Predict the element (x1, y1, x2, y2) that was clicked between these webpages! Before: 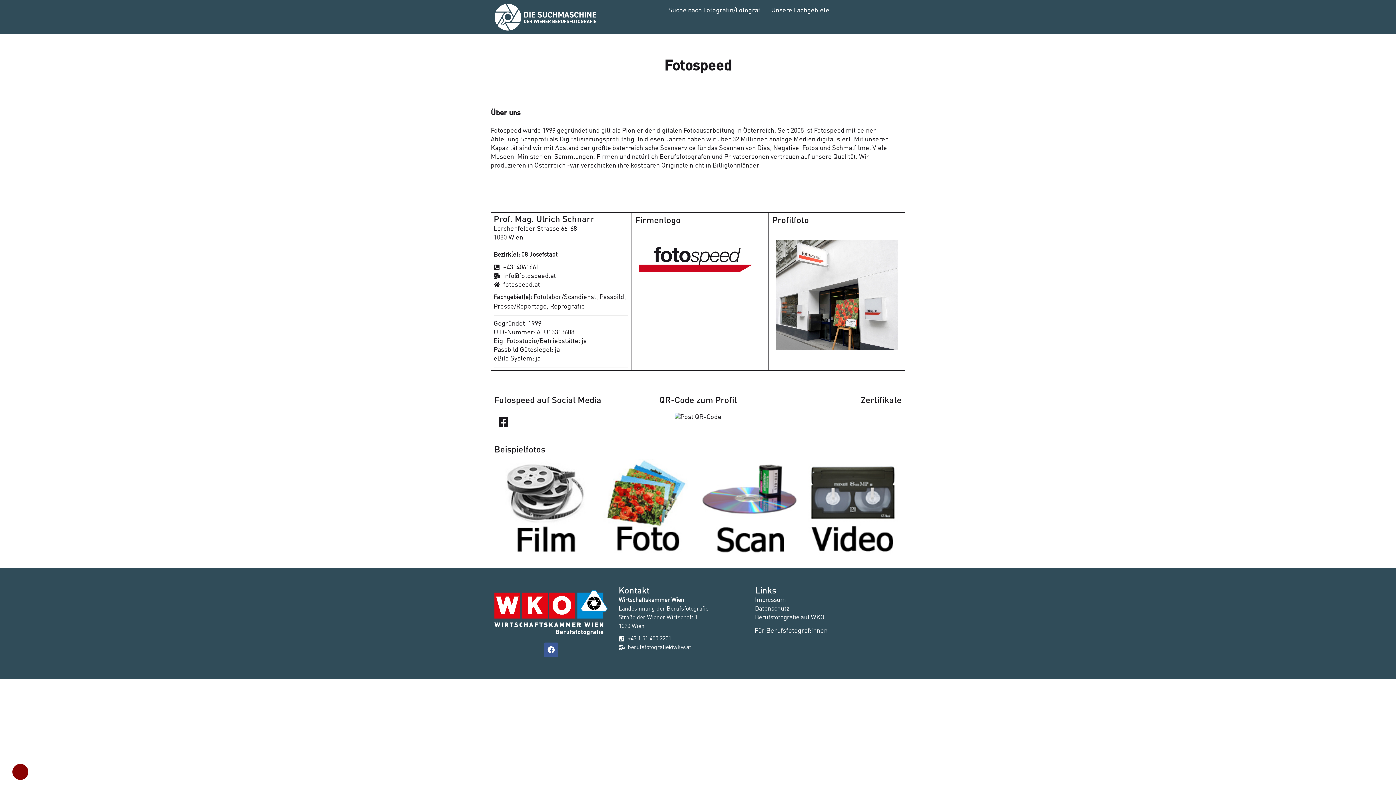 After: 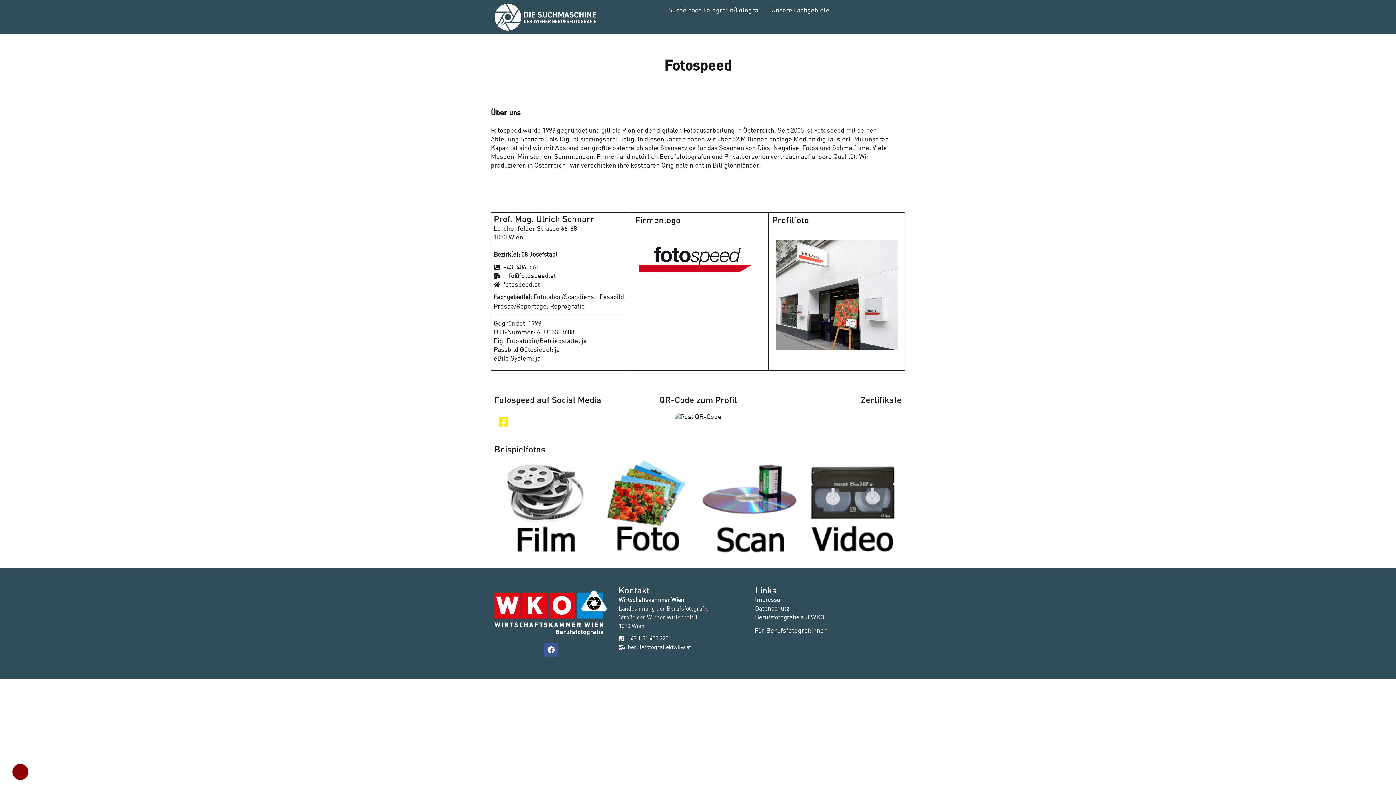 Action: bbox: (498, 416, 513, 427)